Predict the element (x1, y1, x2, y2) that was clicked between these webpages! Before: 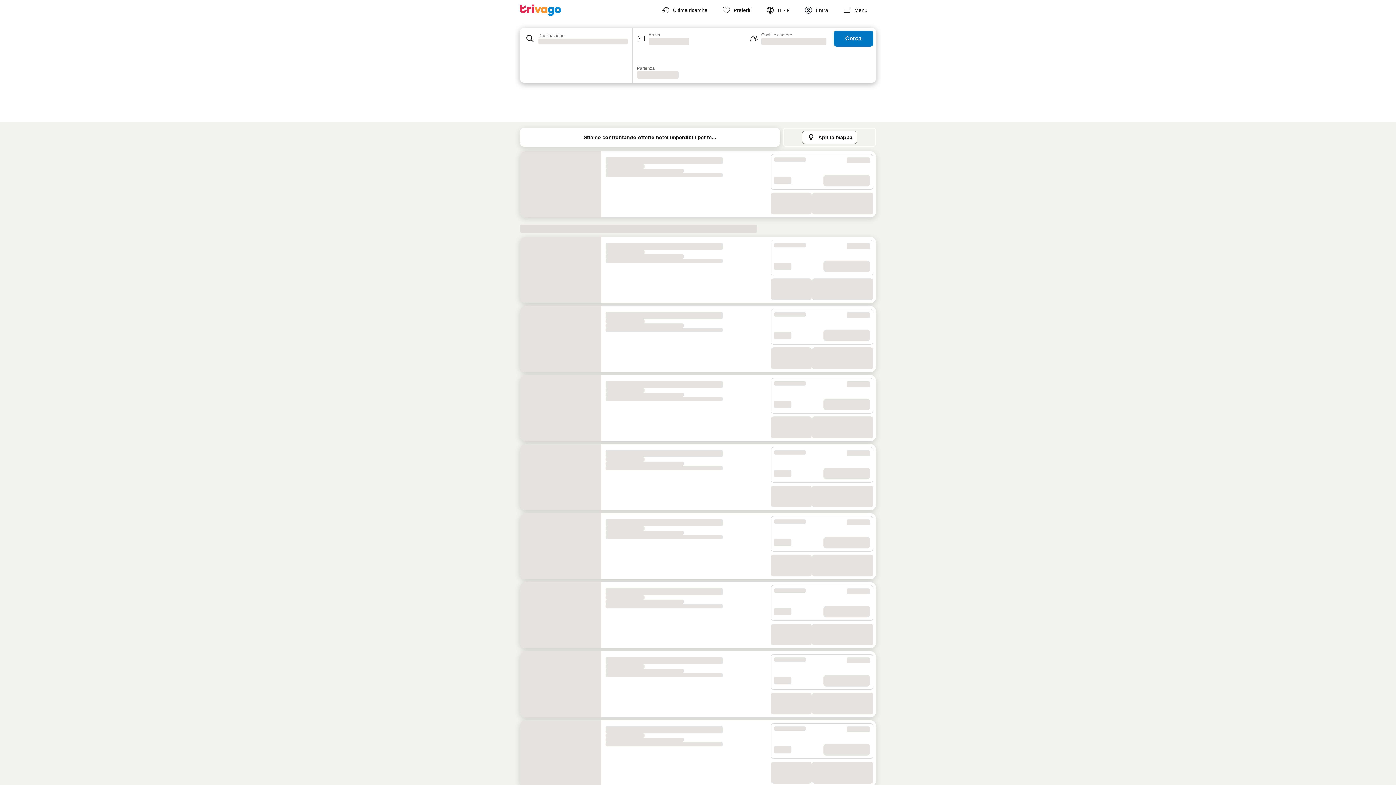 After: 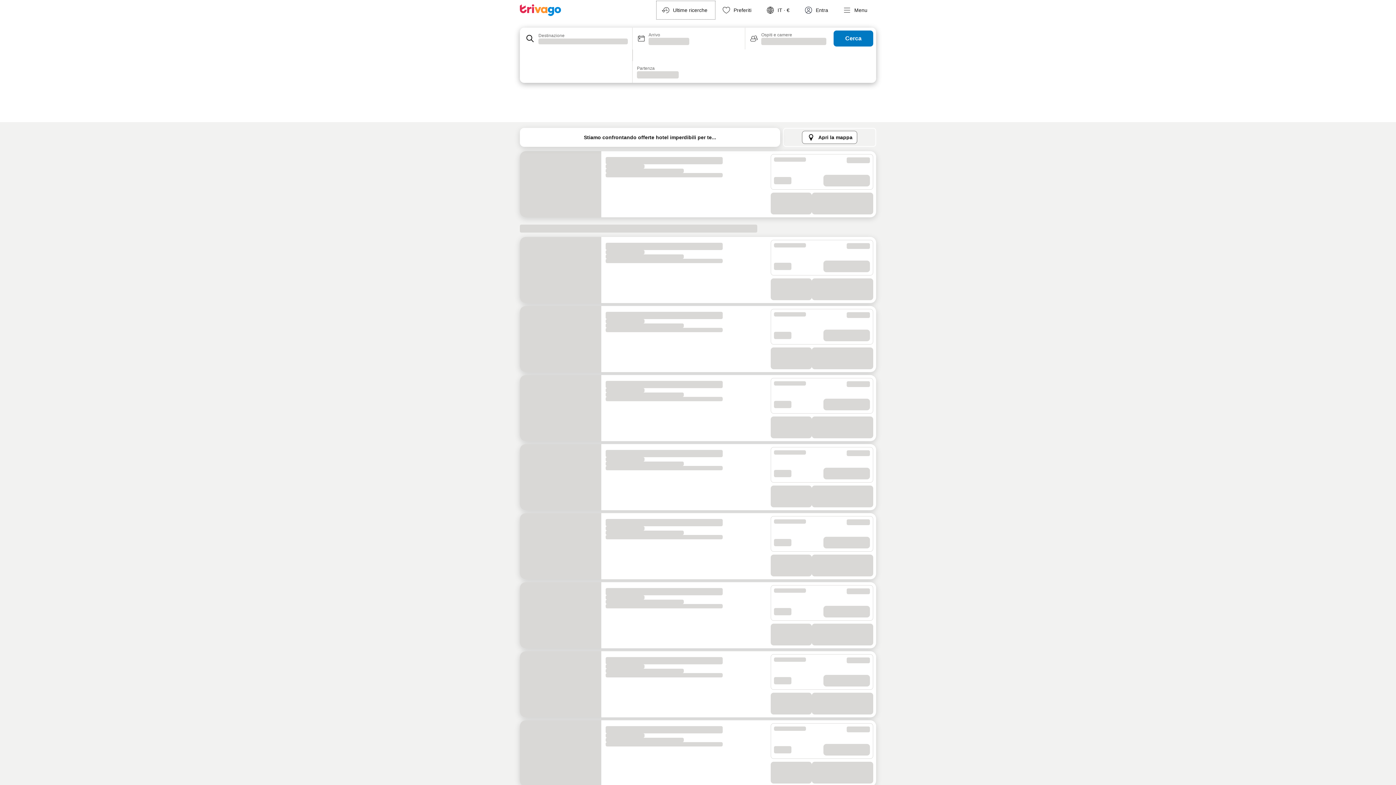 Action: label: Ultime ricerche bbox: (655, 0, 716, 20)